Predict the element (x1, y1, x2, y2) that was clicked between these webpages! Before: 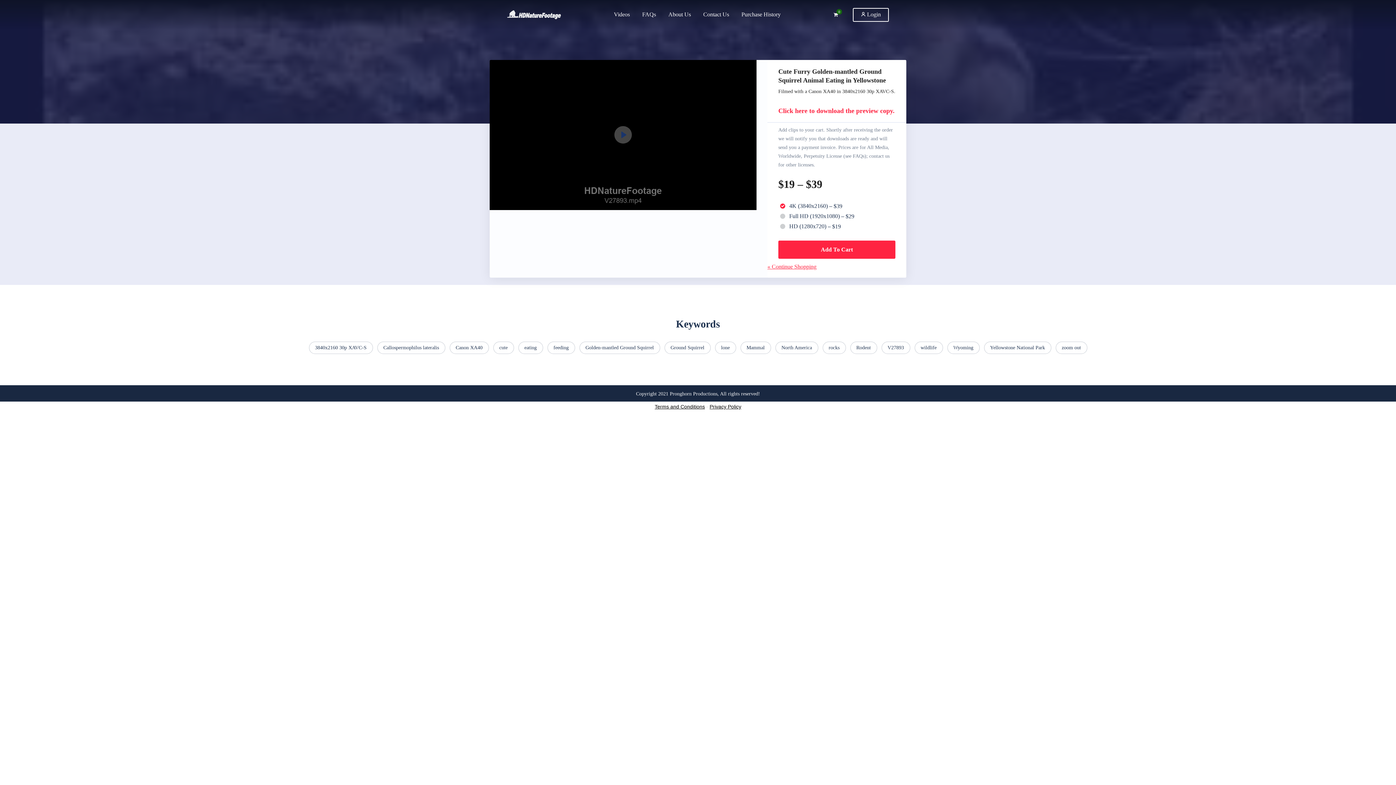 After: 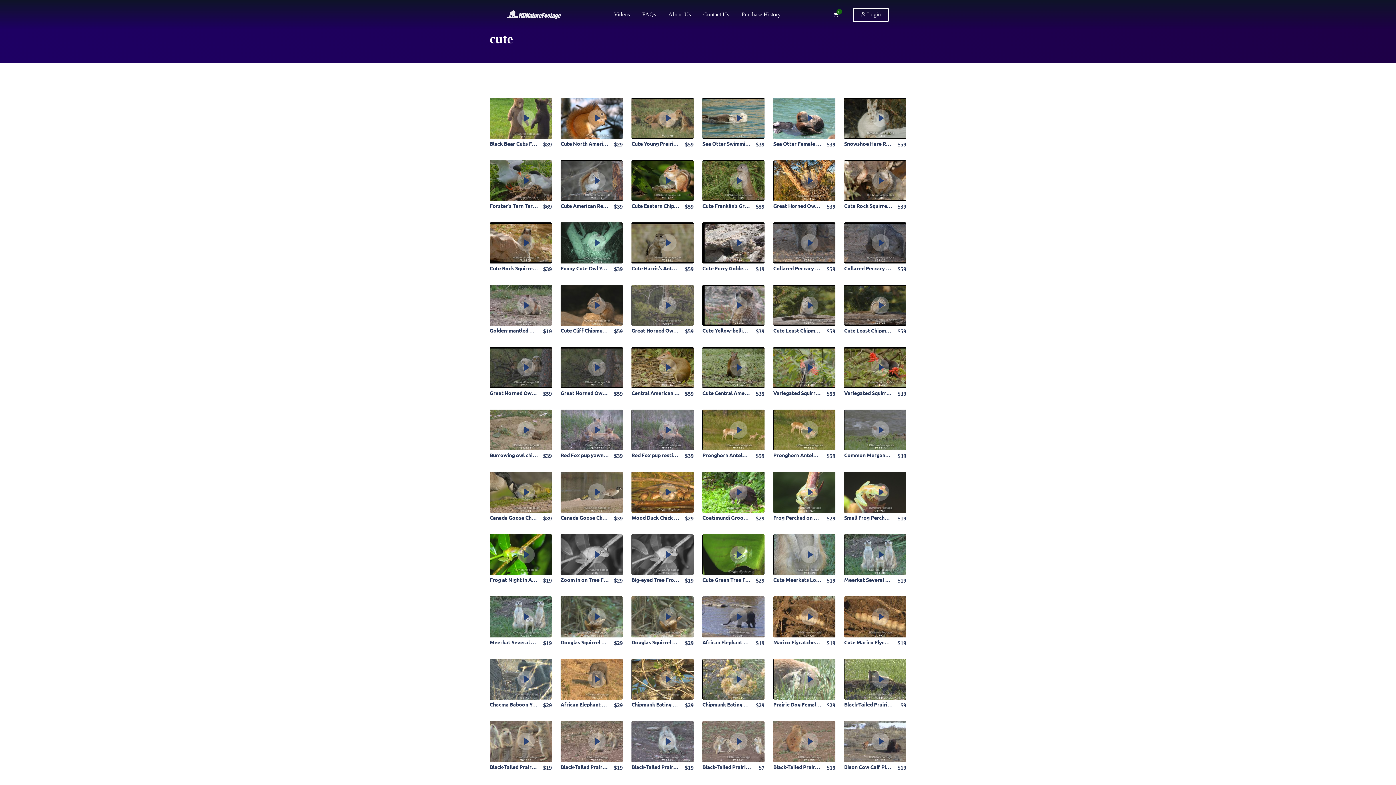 Action: bbox: (493, 341, 514, 354) label: cute